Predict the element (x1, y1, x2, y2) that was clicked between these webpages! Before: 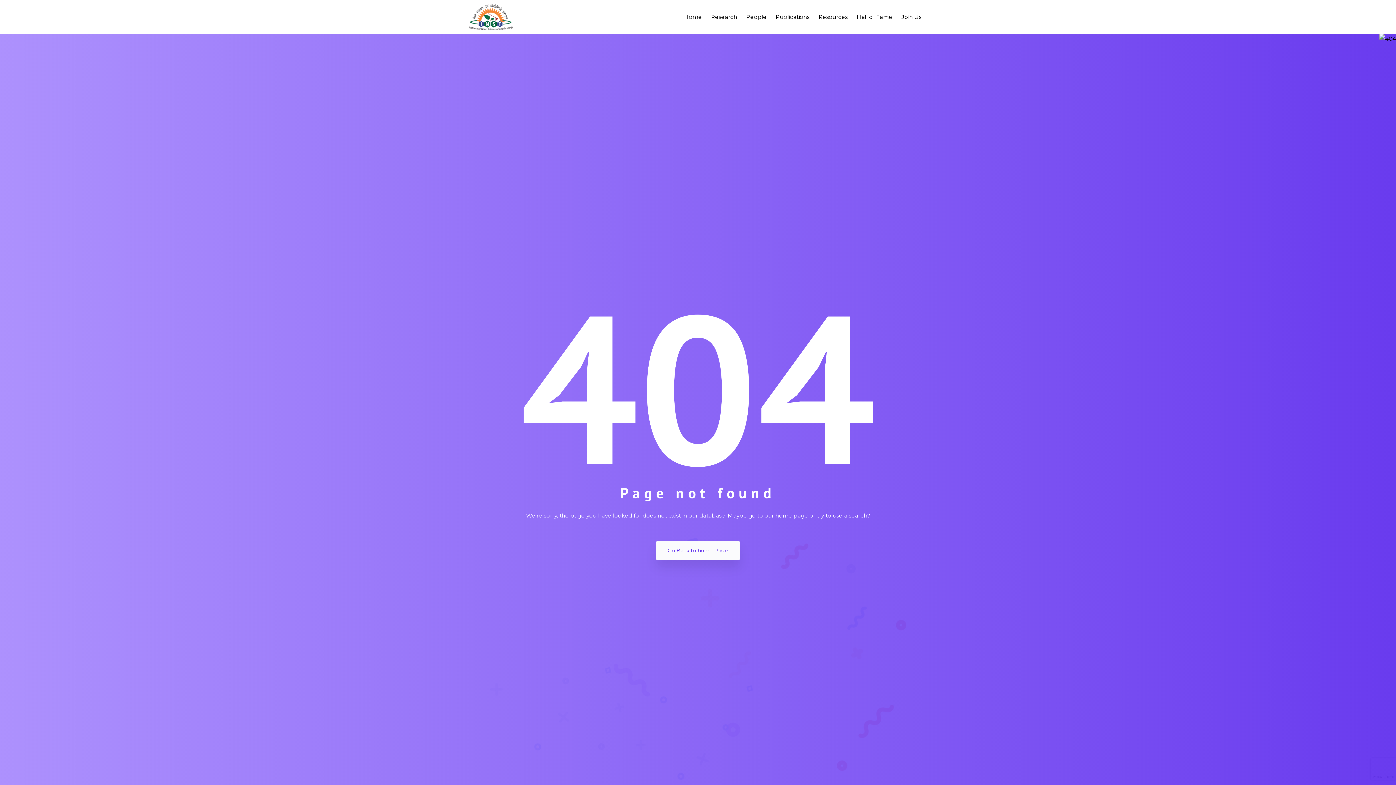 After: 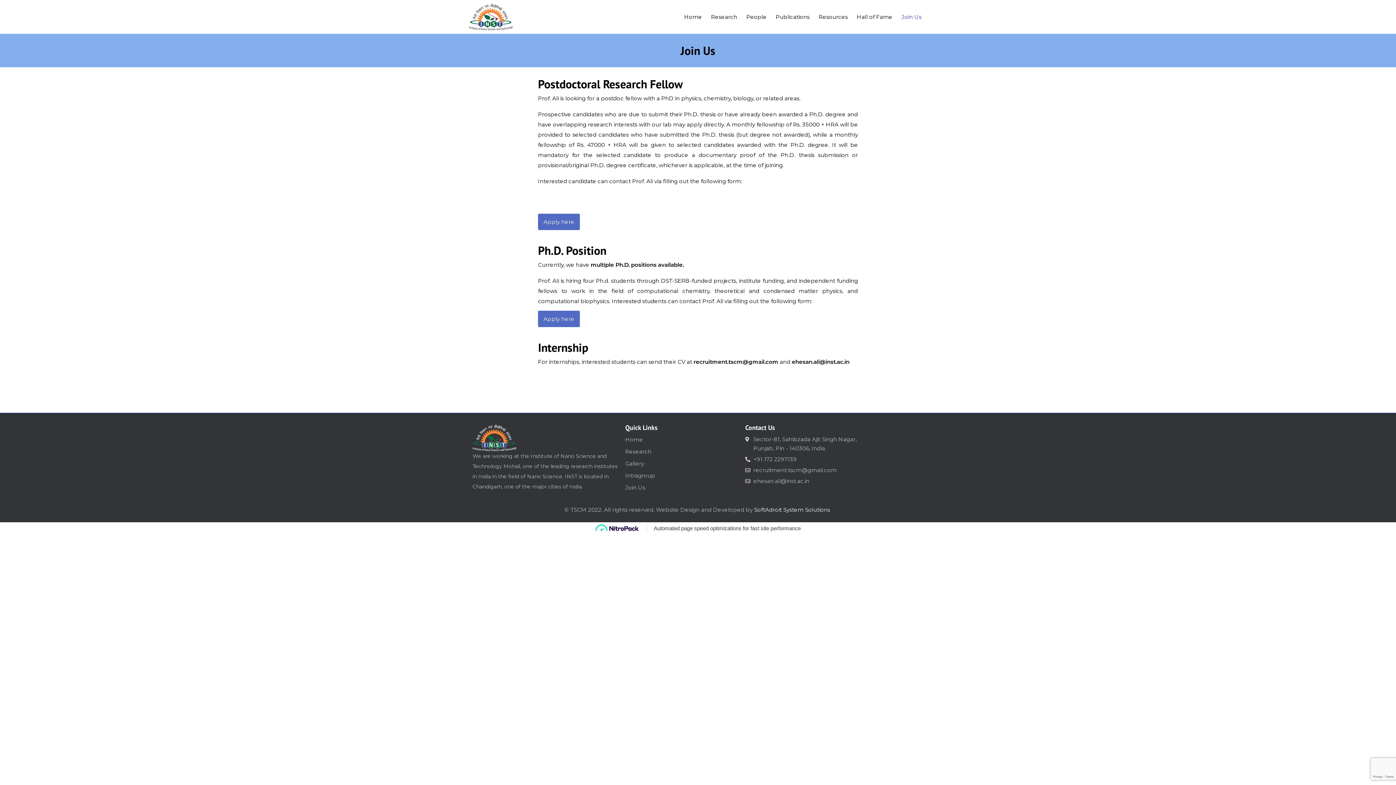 Action: label: Join Us bbox: (901, 13, 921, 20)